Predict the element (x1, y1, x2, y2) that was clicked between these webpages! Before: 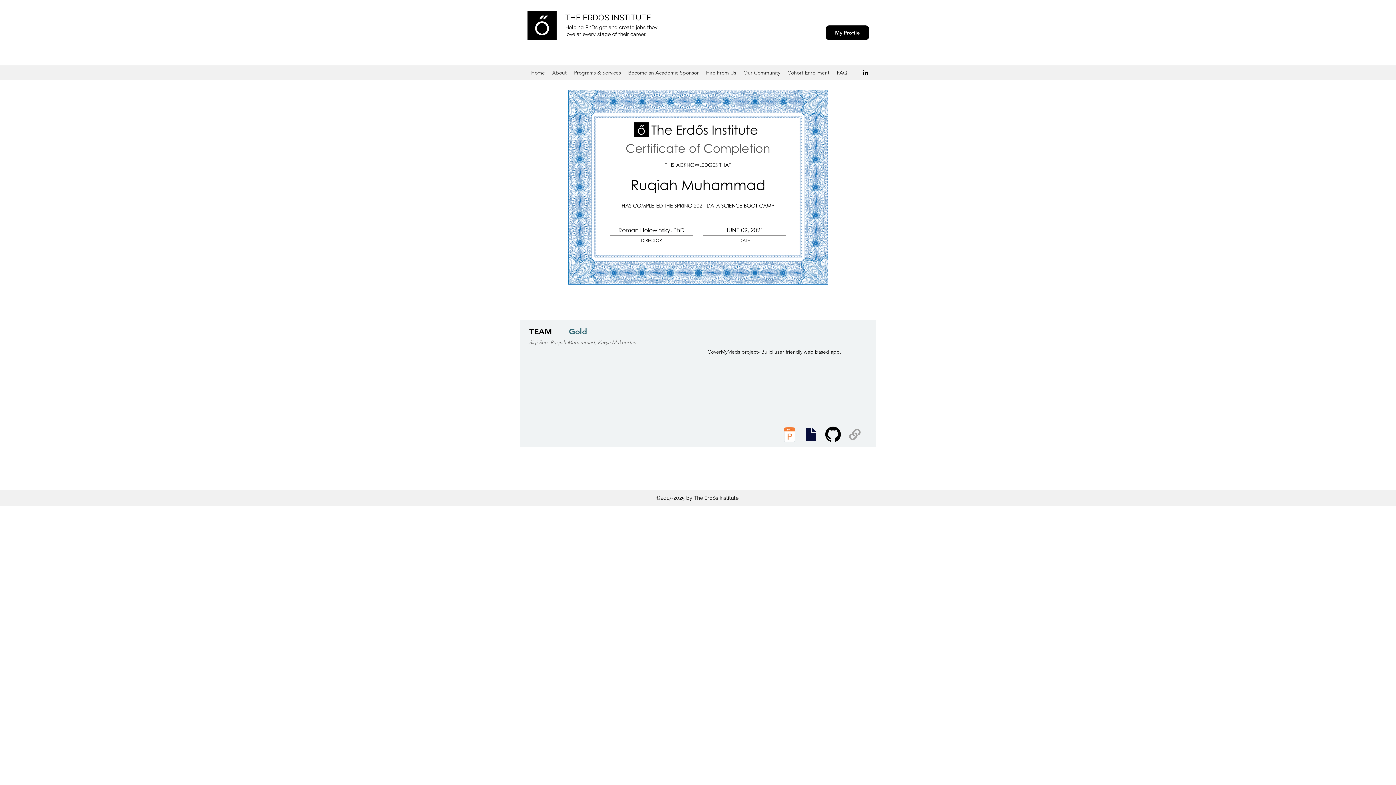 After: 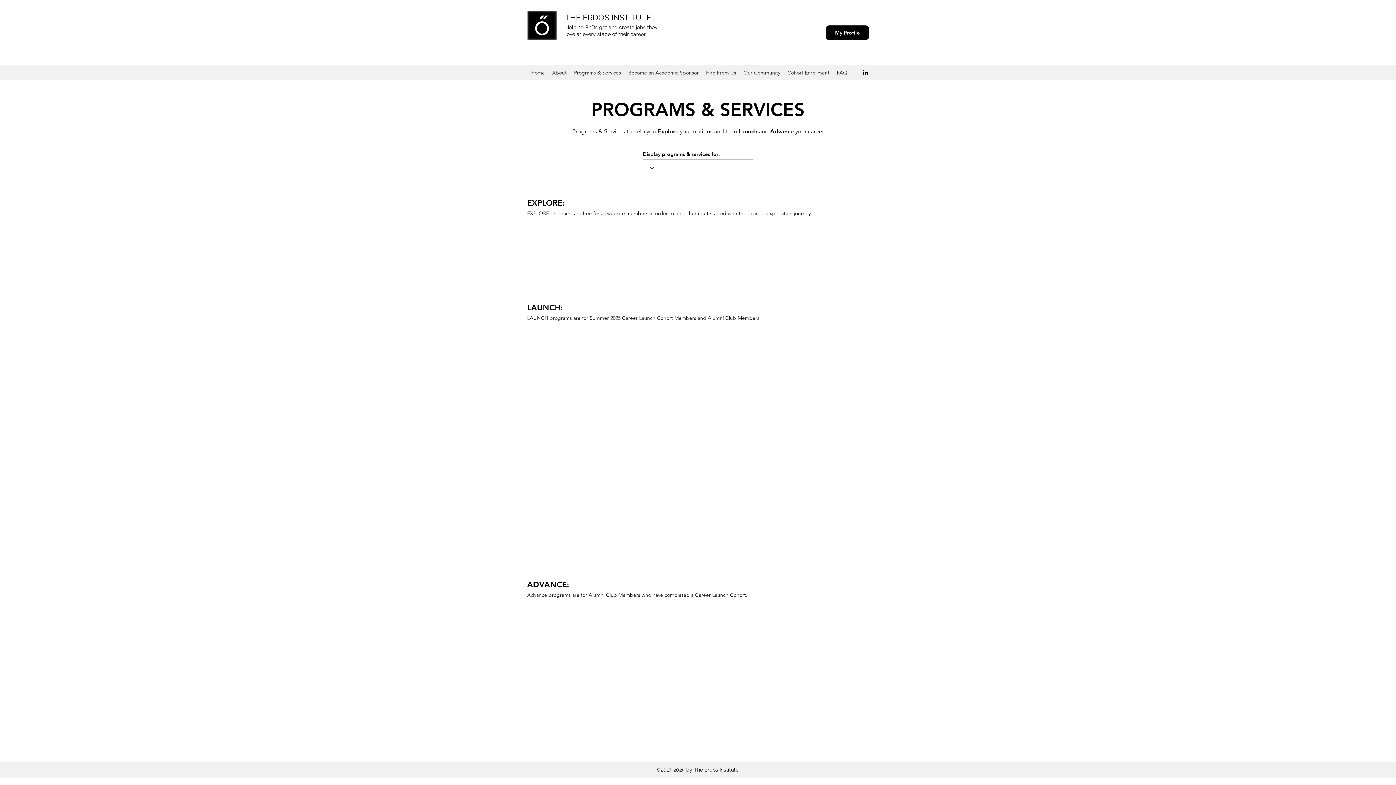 Action: label: Programs & Services bbox: (570, 67, 624, 78)